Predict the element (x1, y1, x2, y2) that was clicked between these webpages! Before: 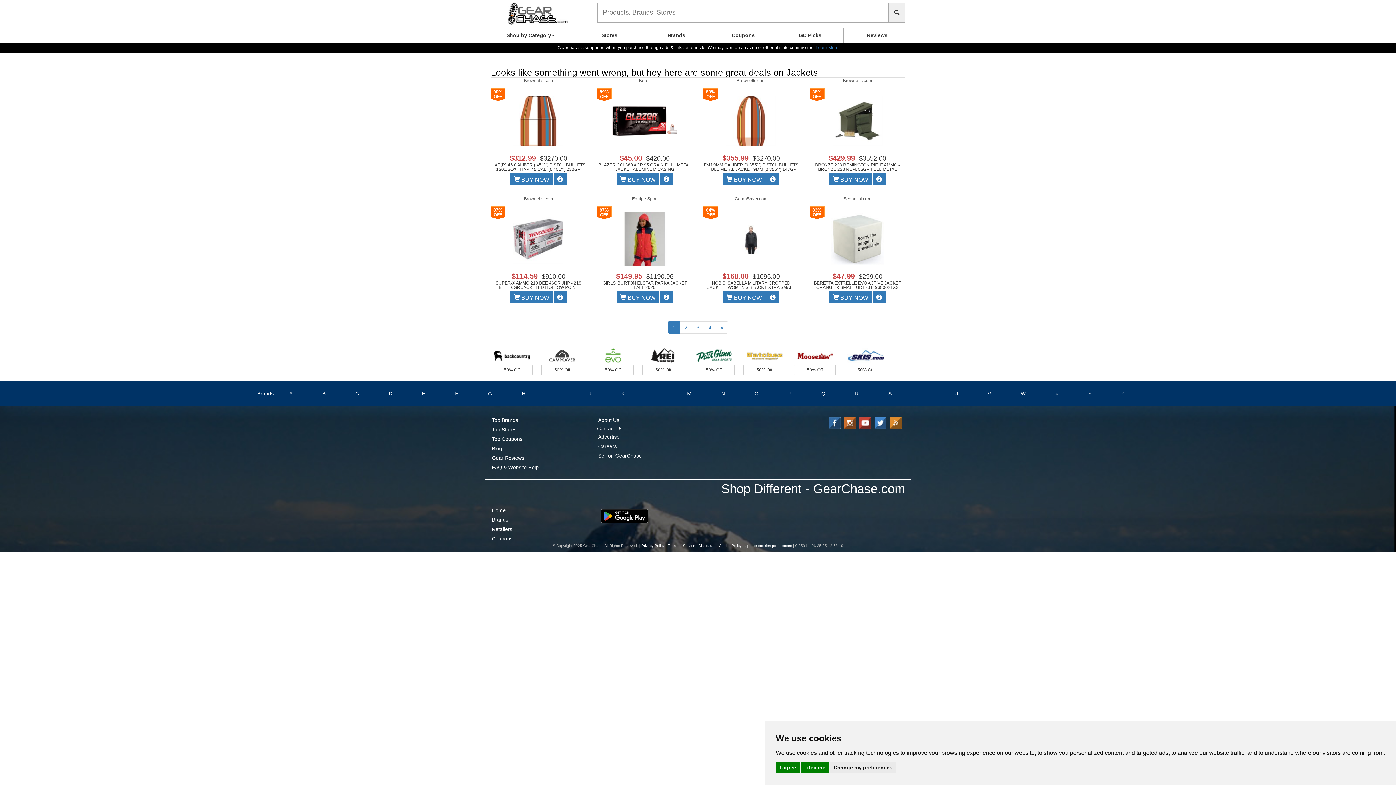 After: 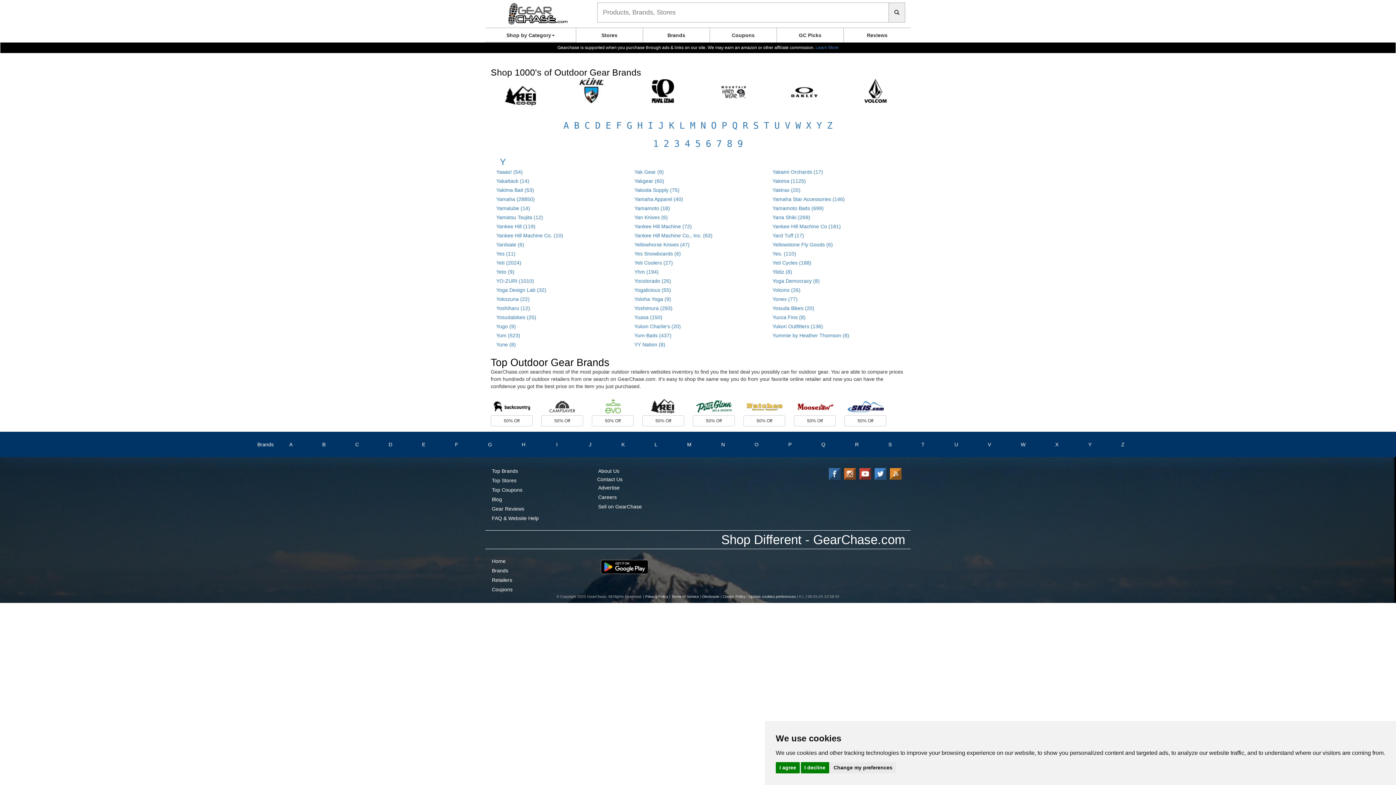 Action: bbox: (1088, 390, 1092, 397) label: Y